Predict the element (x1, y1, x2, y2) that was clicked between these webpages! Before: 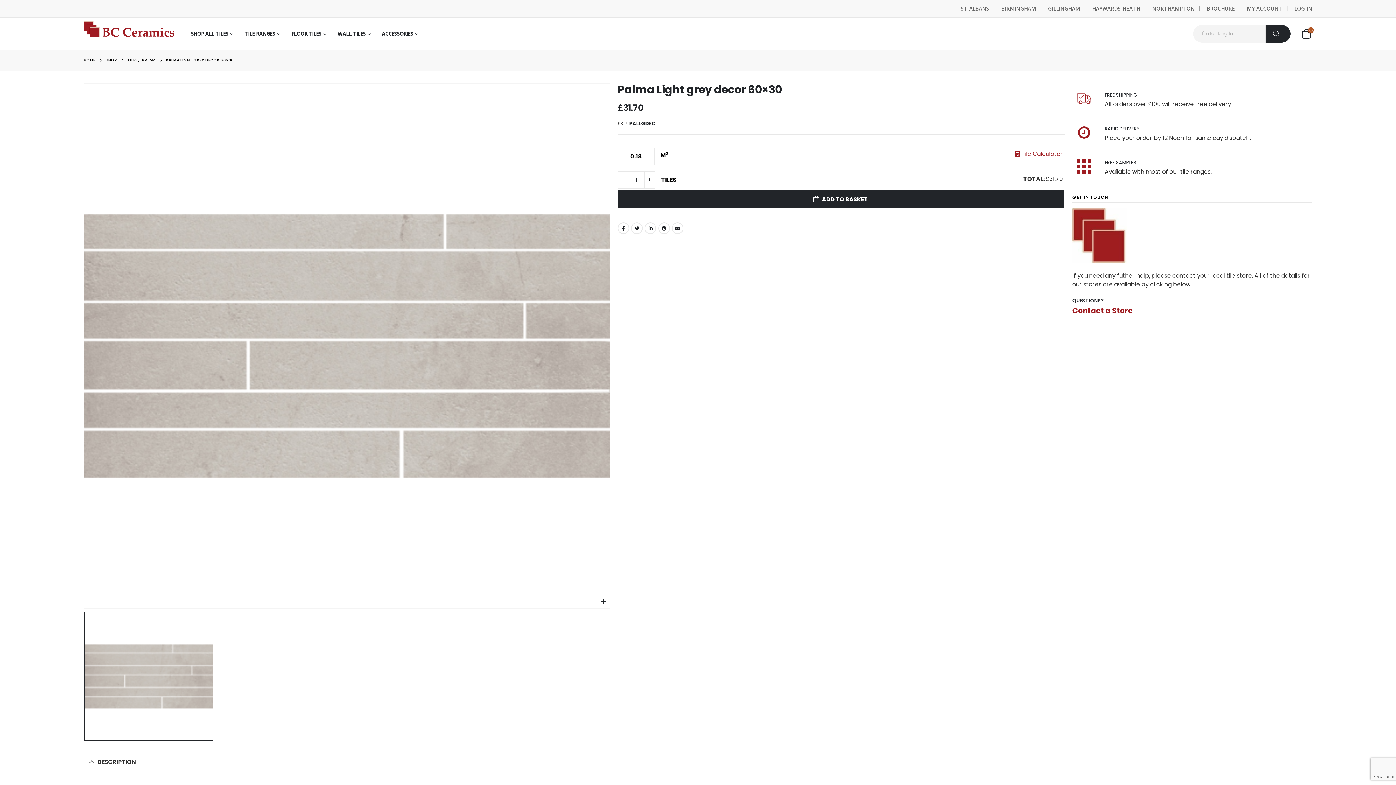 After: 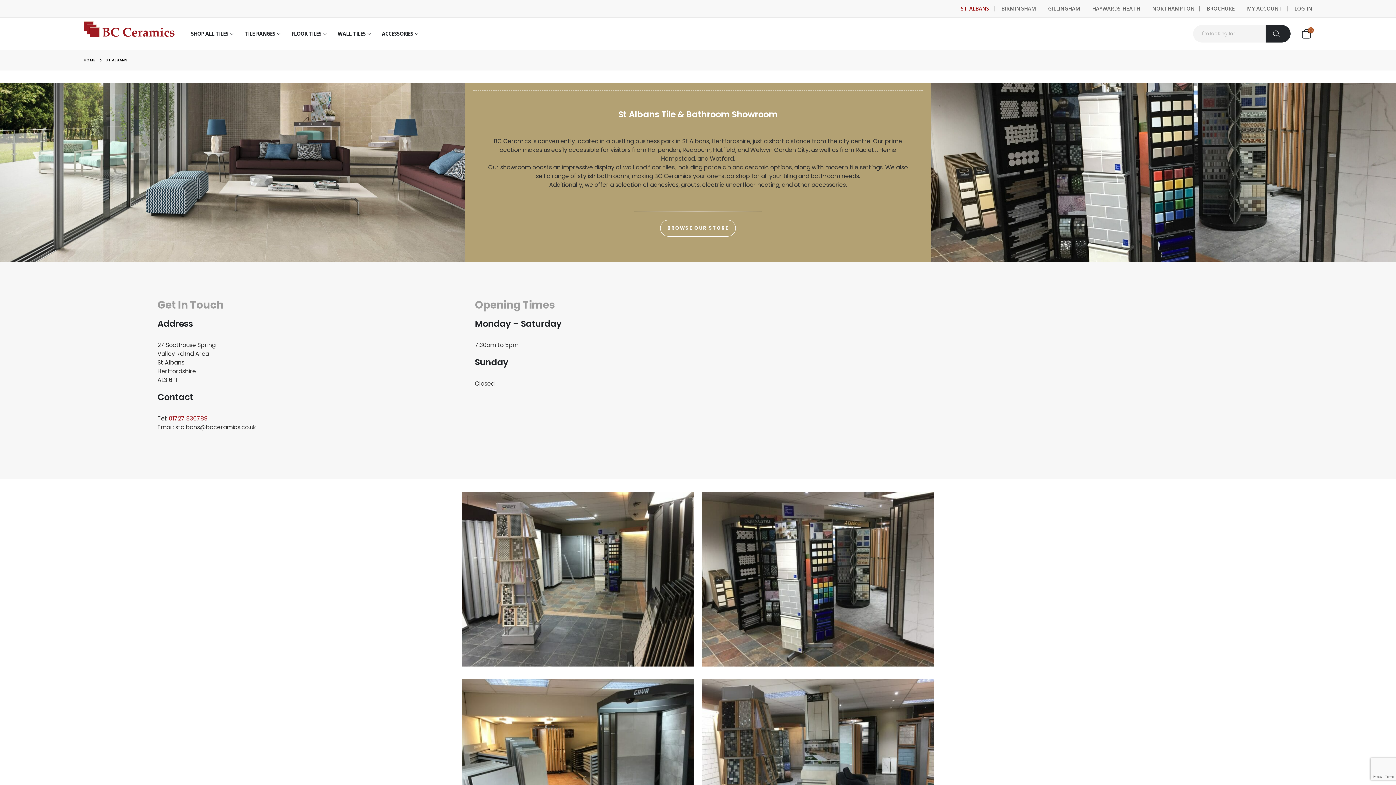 Action: label: ST ALBANS bbox: (961, 4, 991, 13)